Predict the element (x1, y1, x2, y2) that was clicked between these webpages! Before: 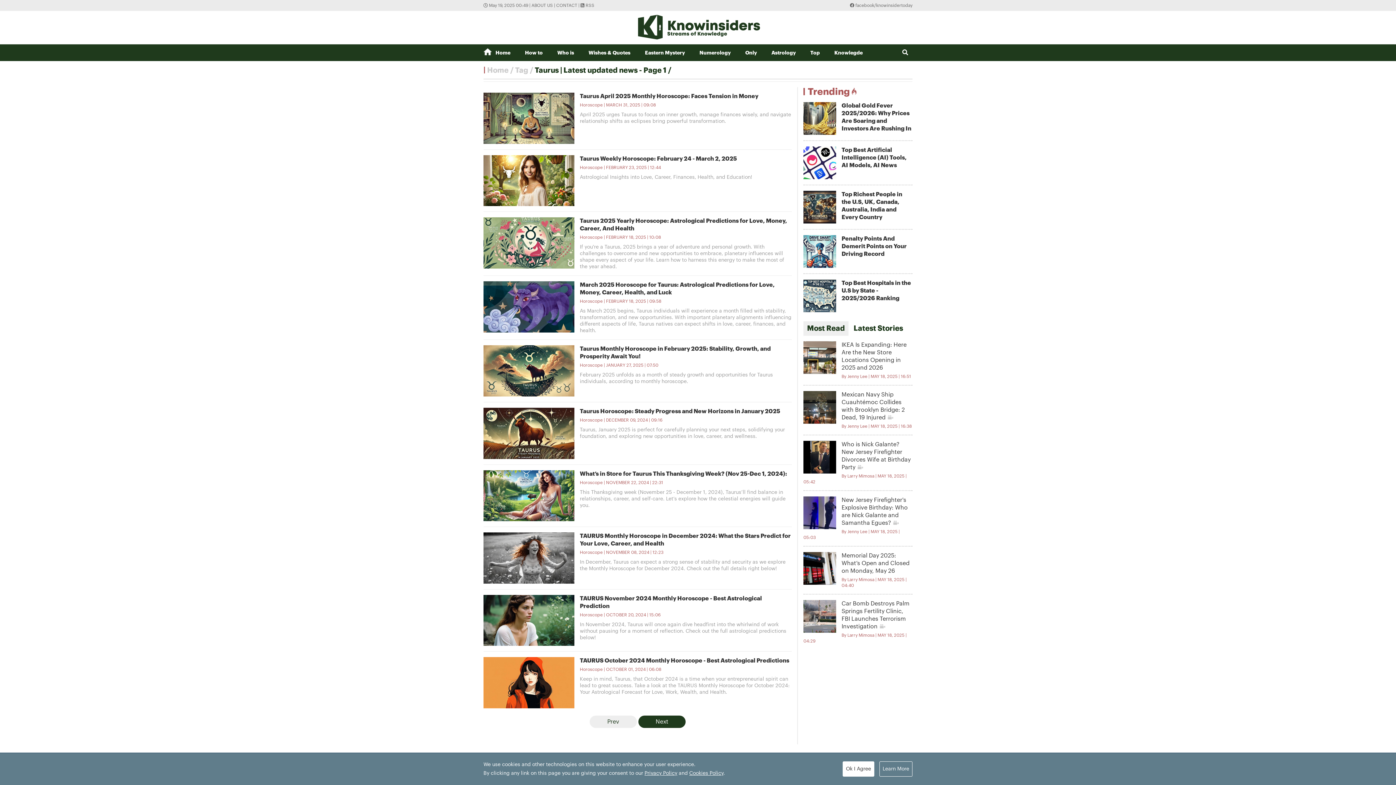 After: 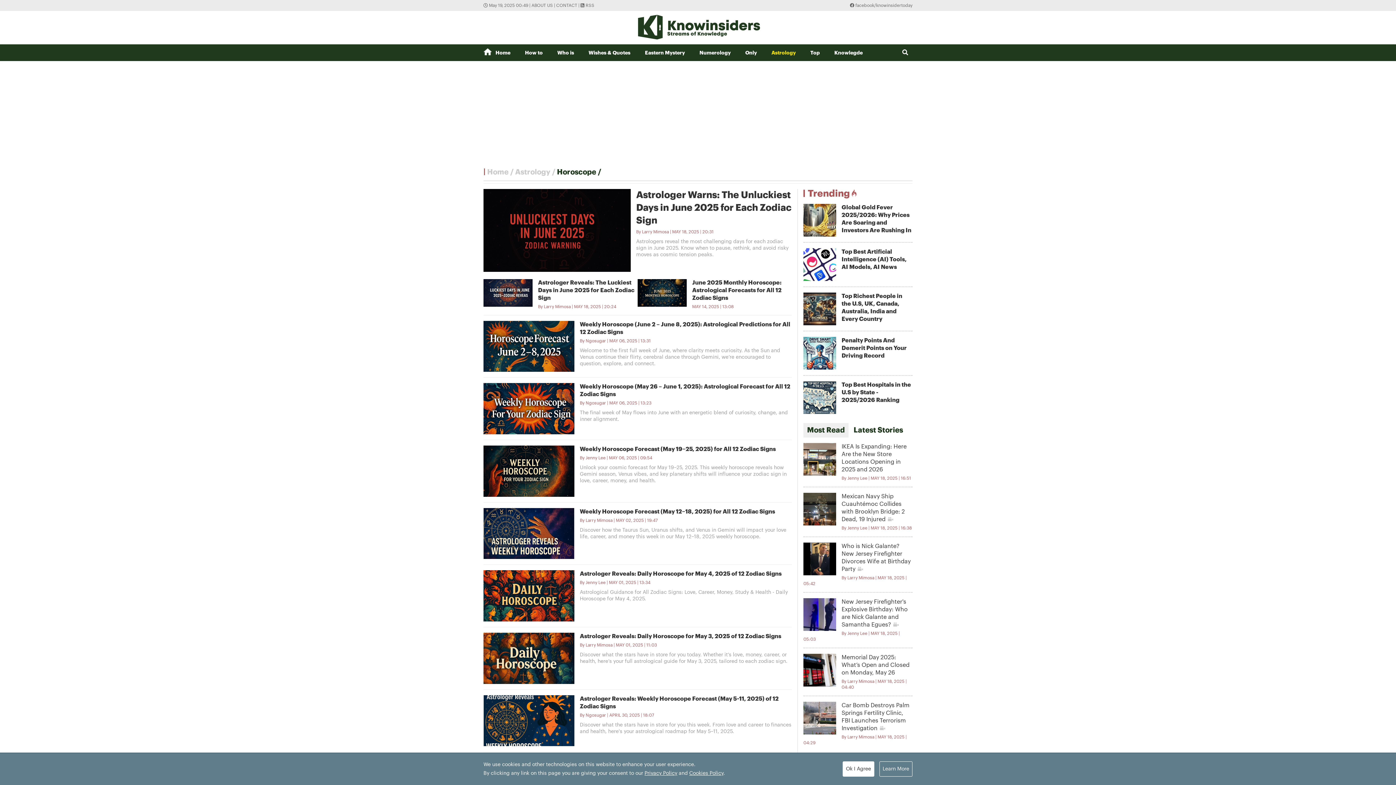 Action: label: Horoscope bbox: (580, 550, 602, 554)